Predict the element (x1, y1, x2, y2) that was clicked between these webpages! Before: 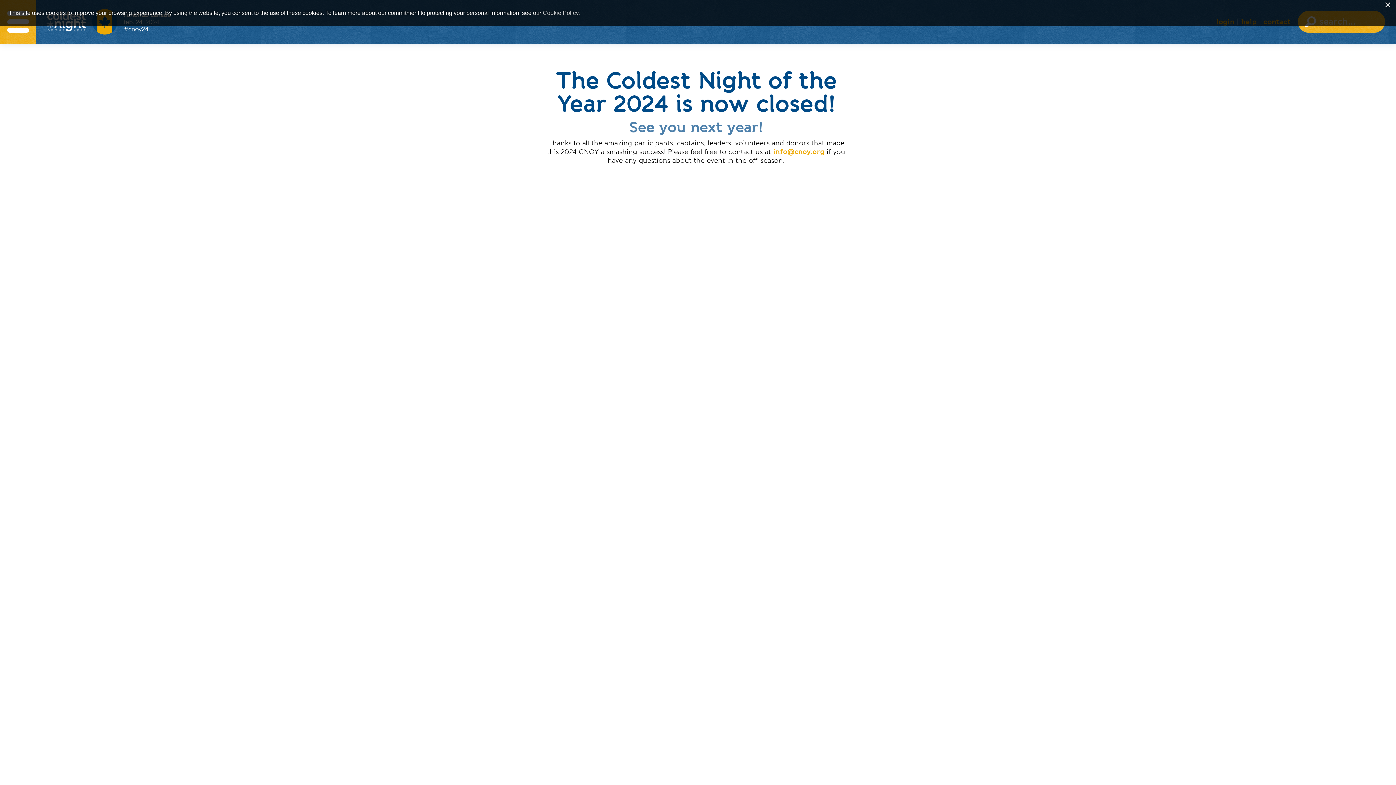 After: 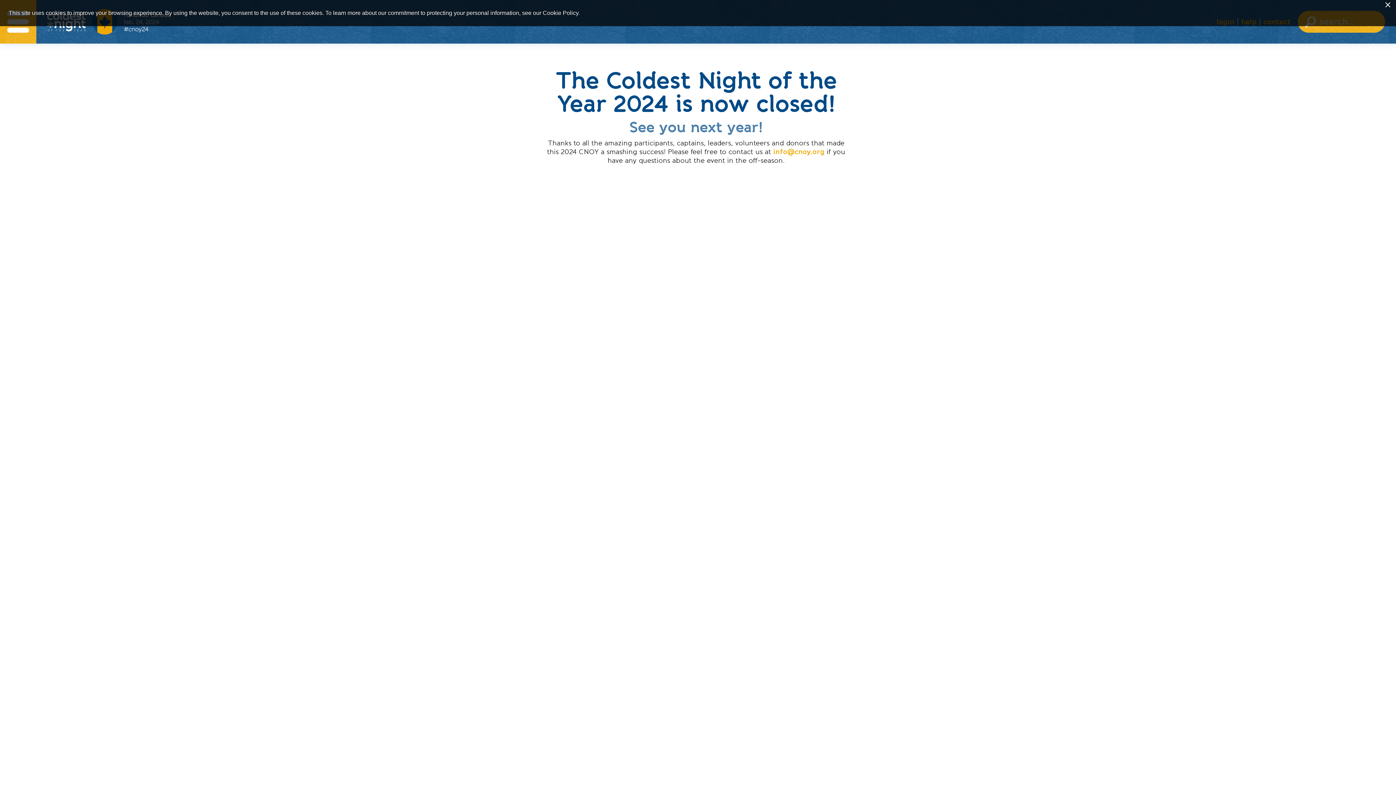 Action: bbox: (542, 9, 578, 16) label: Cookie Policy